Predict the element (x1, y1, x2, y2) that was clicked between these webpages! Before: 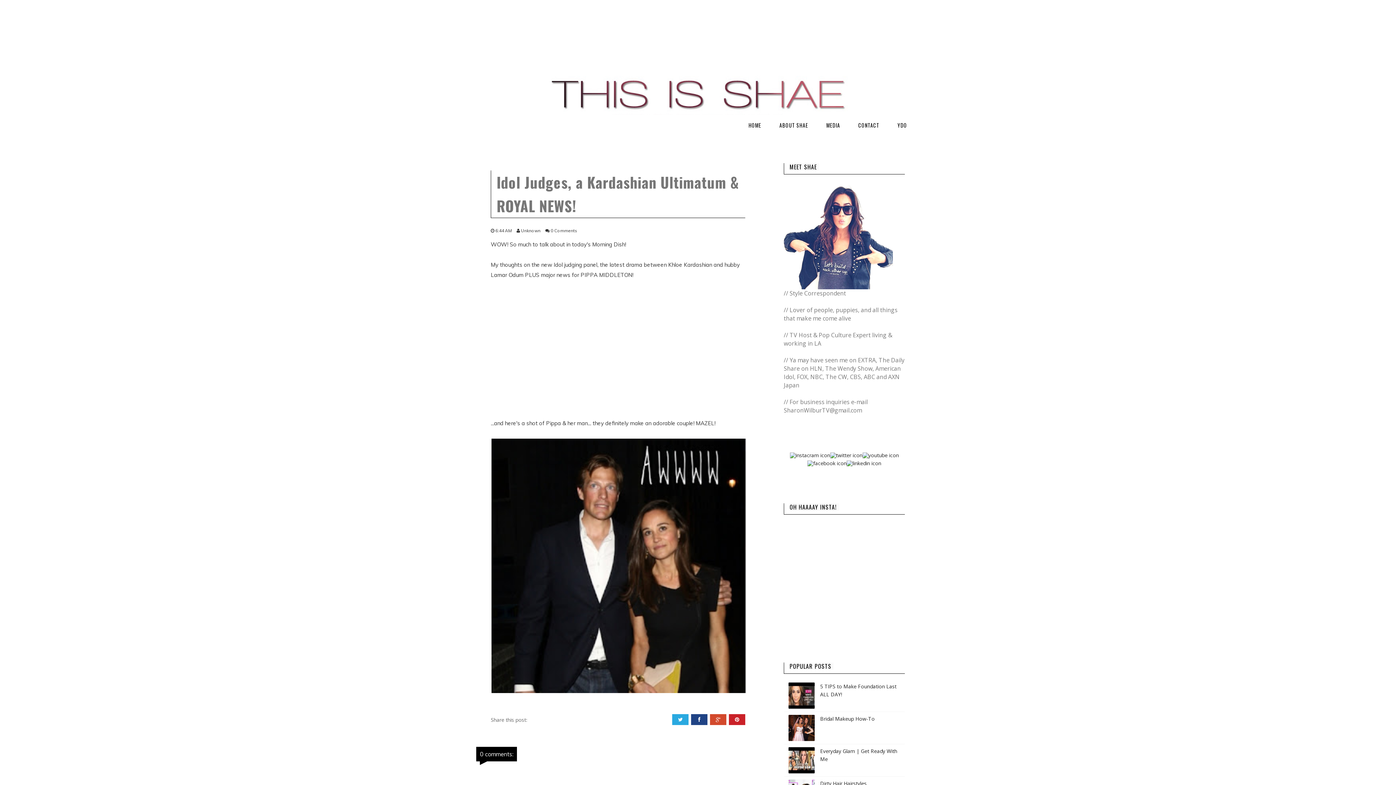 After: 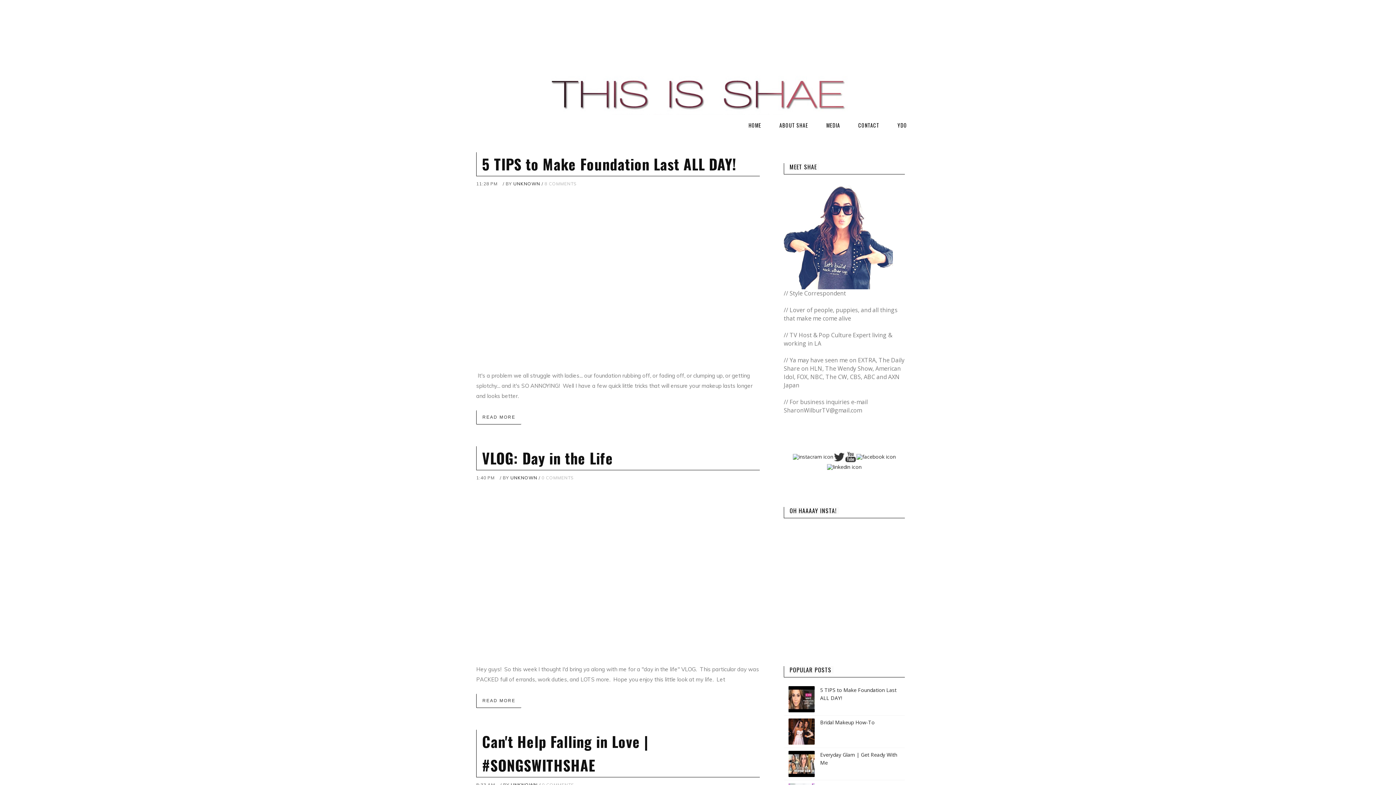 Action: bbox: (480, 0, 916, 114)